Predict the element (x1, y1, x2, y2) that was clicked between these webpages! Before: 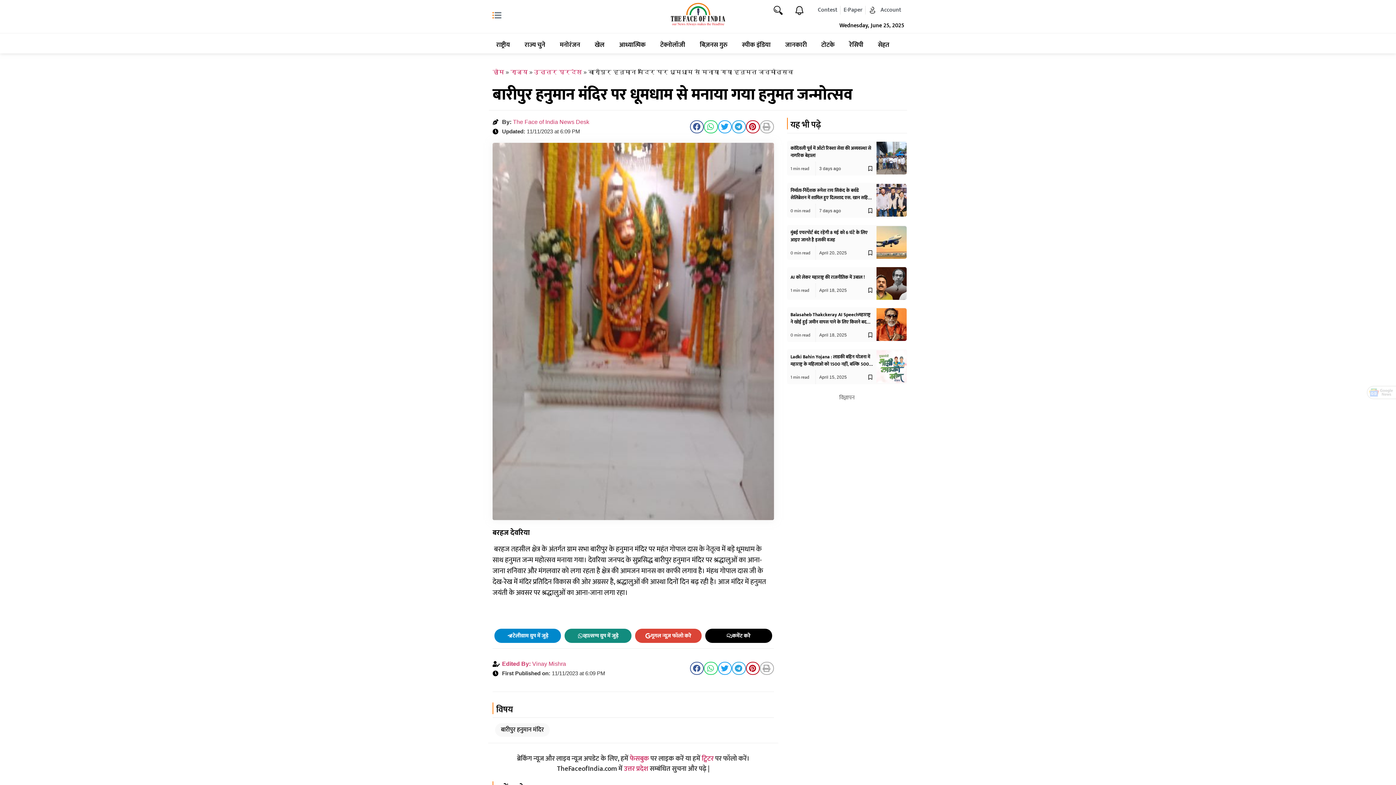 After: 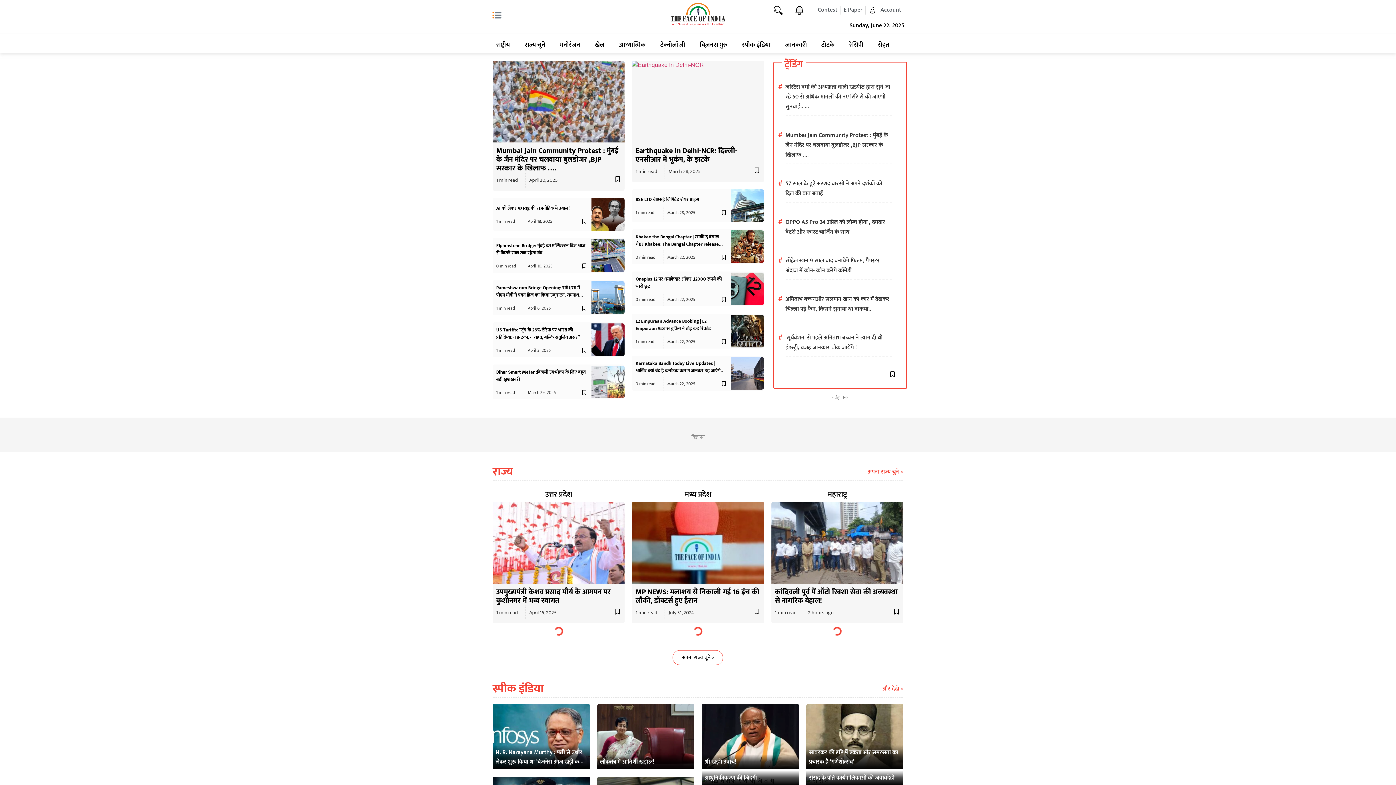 Action: label: होम bbox: (492, 69, 504, 75)